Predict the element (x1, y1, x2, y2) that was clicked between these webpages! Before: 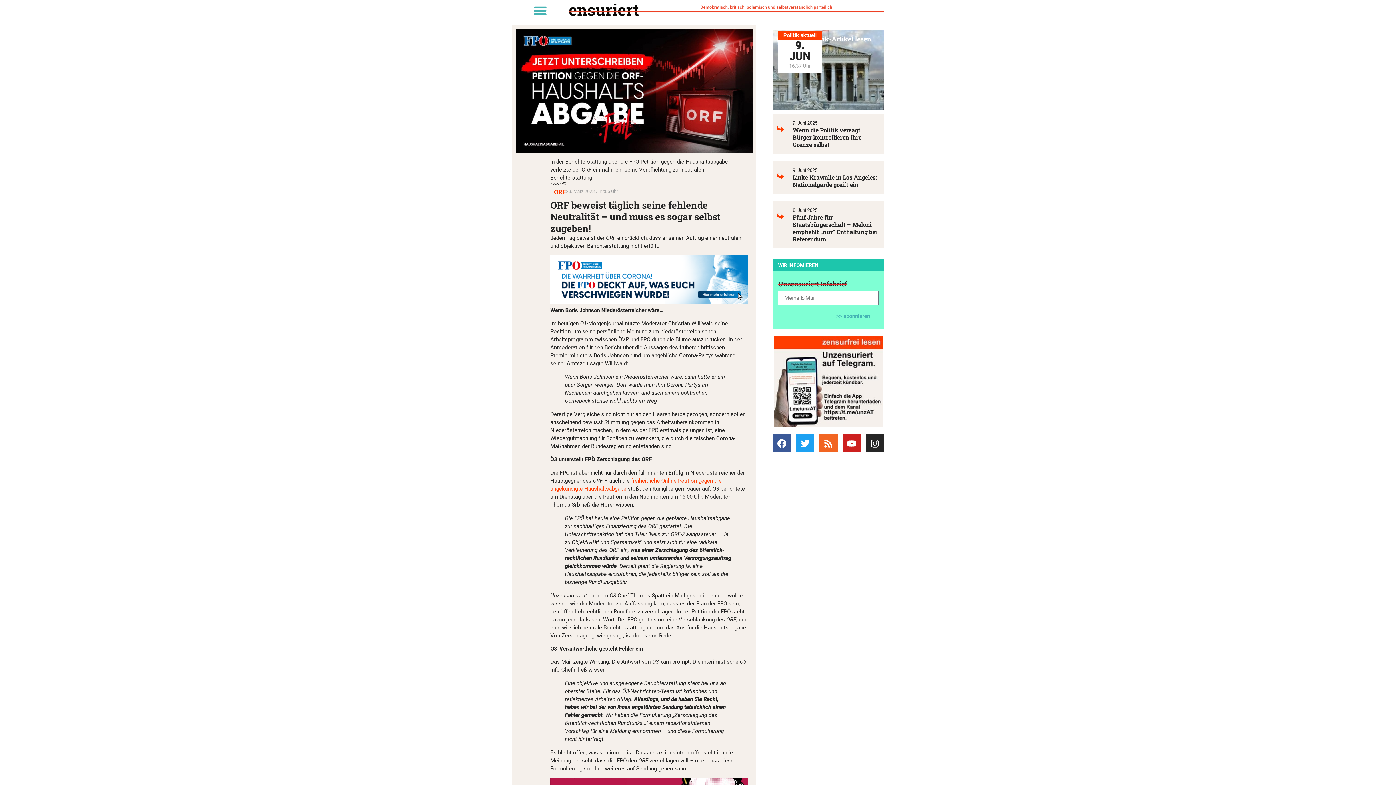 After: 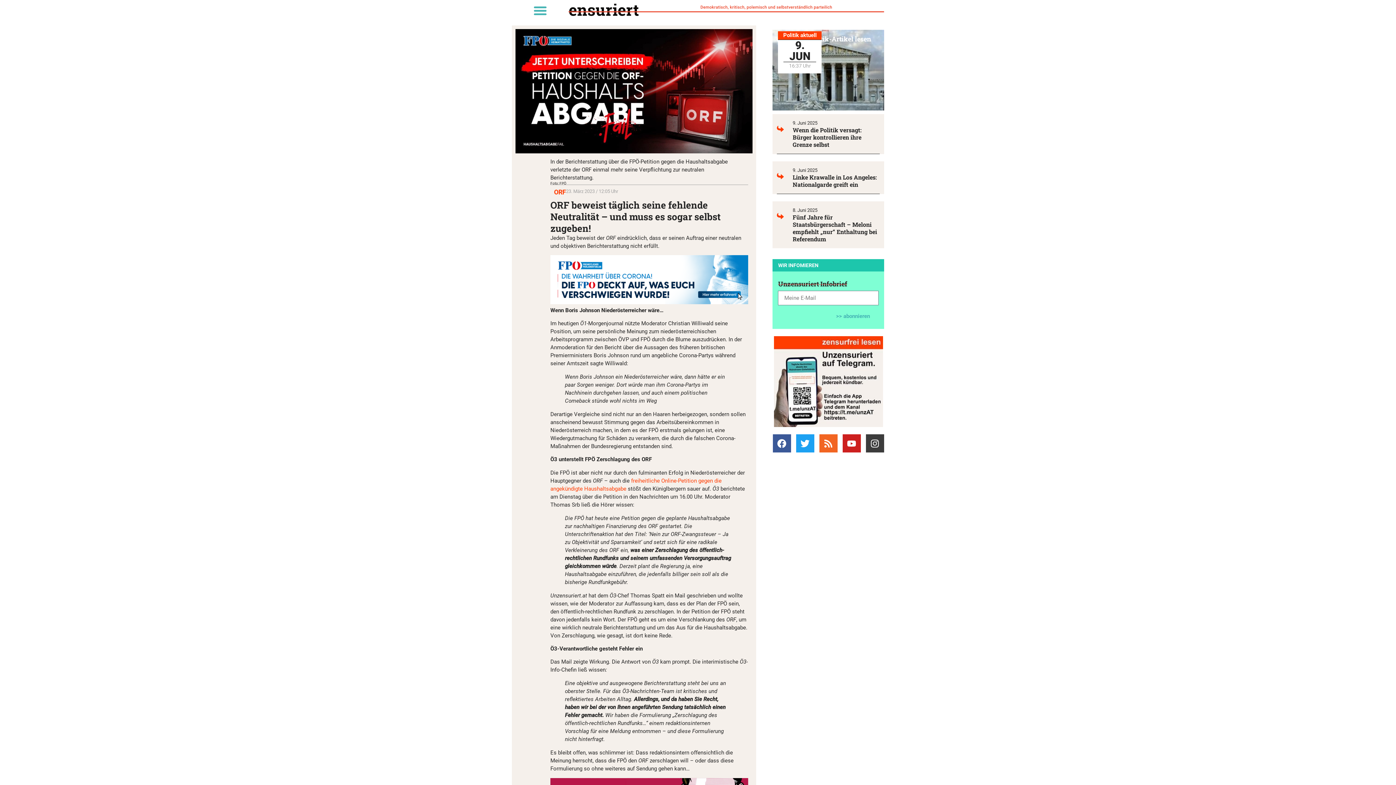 Action: label: Instagram bbox: (866, 434, 884, 452)